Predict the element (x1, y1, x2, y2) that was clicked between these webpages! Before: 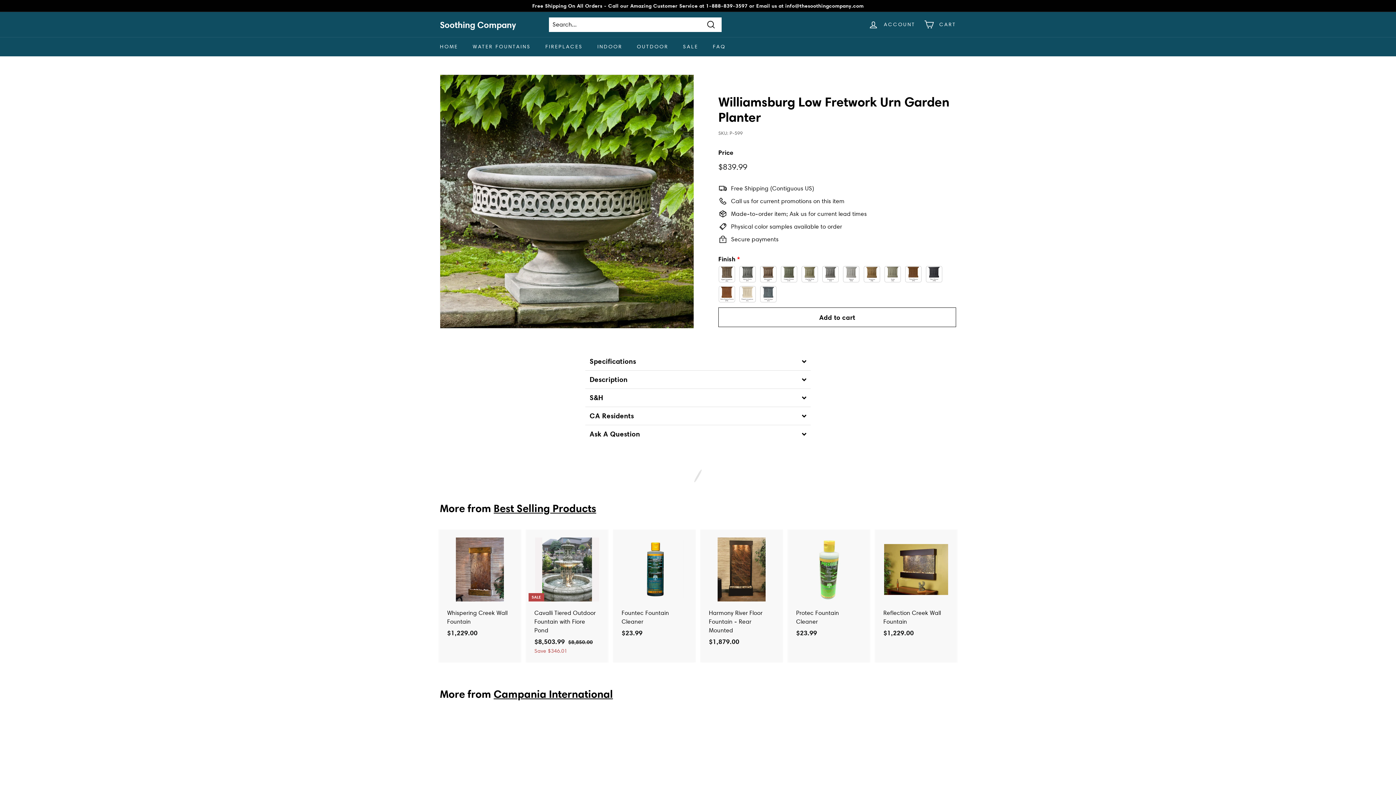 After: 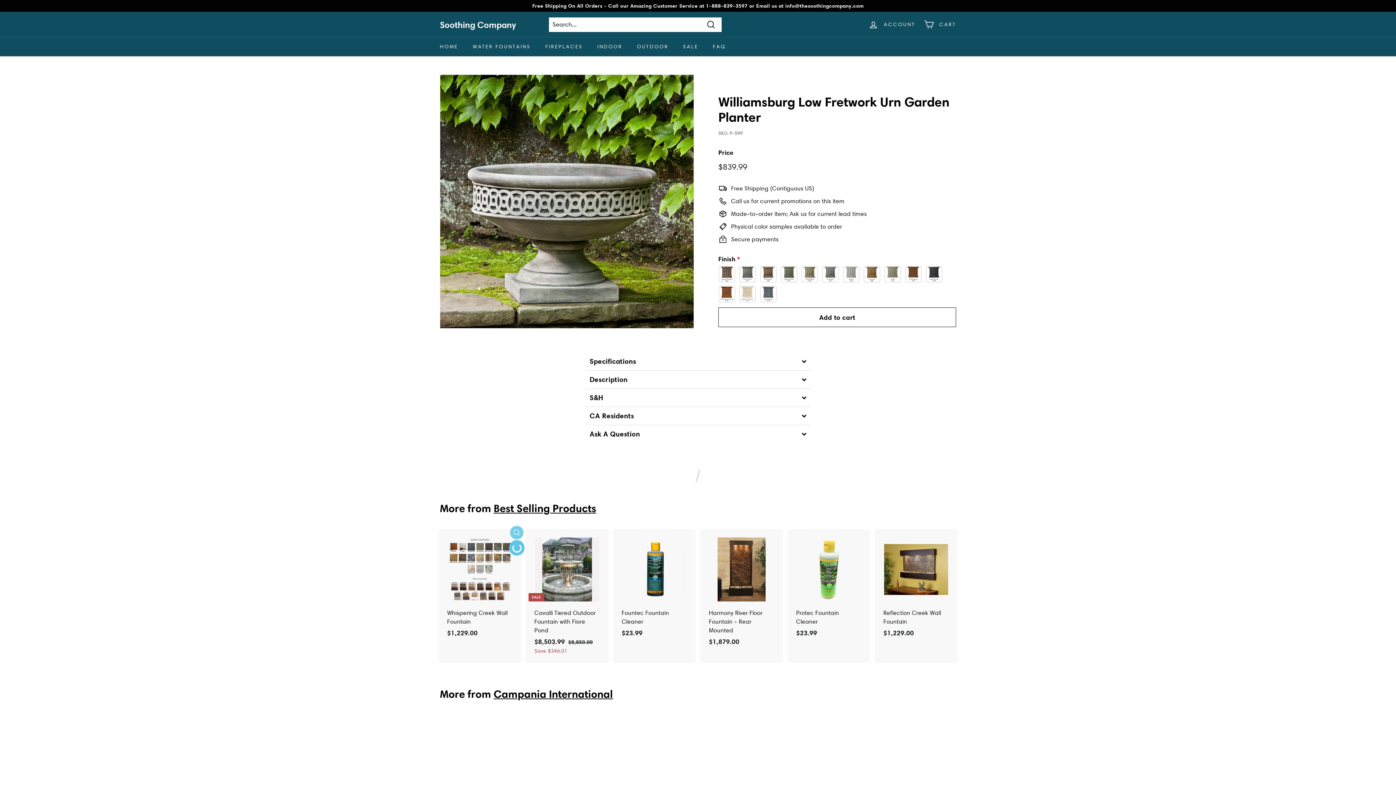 Action: label: Add to cart bbox: (510, 543, 523, 556)